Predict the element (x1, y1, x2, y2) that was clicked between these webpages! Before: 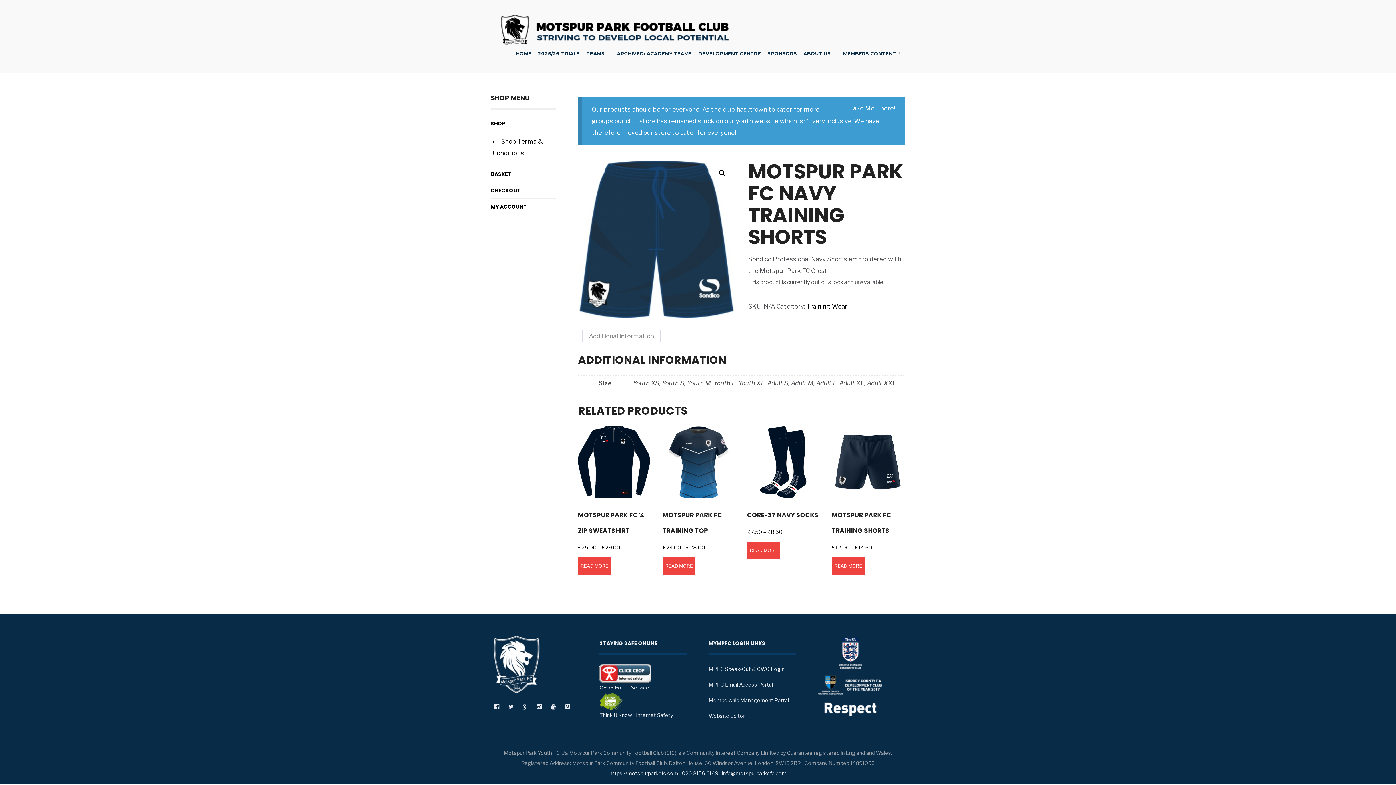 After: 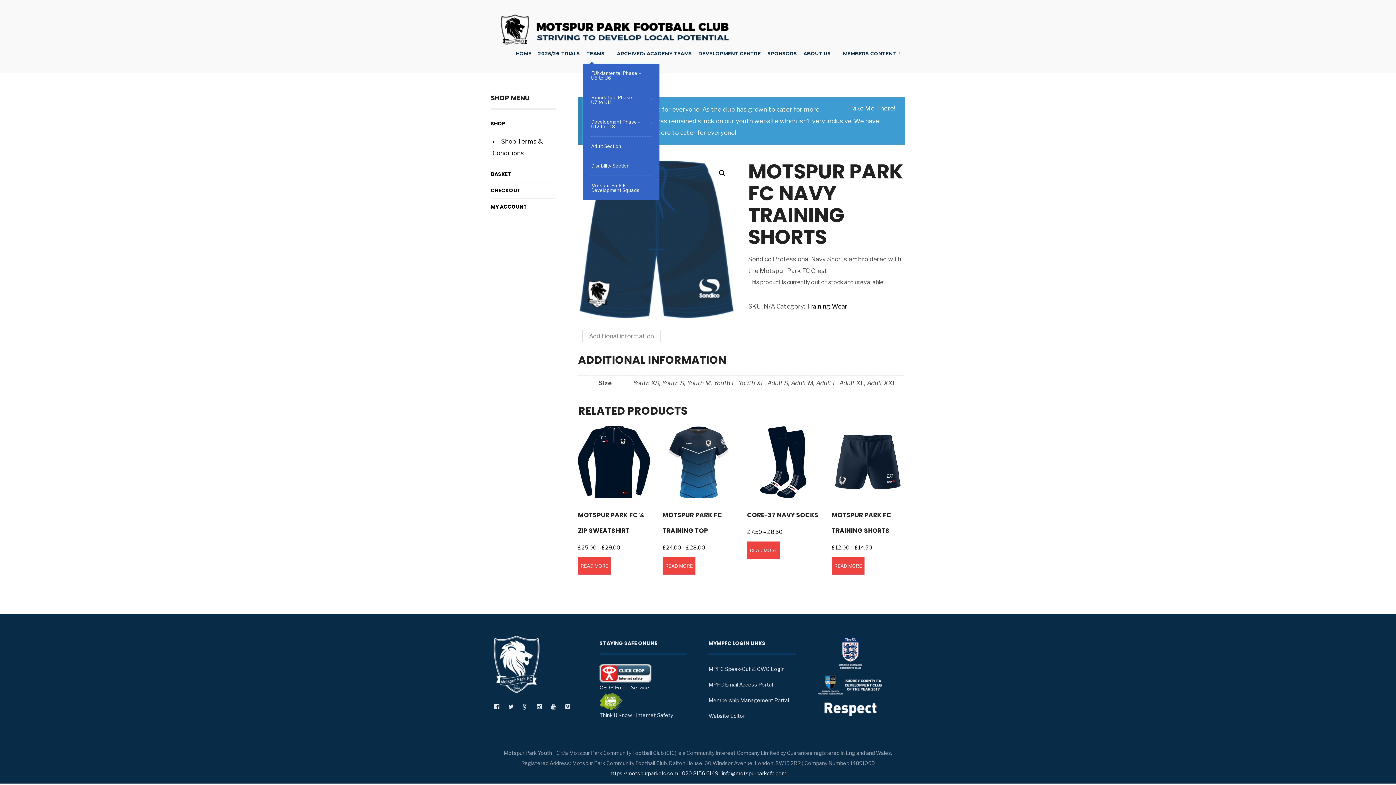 Action: bbox: (583, 43, 613, 63) label: TEAMS